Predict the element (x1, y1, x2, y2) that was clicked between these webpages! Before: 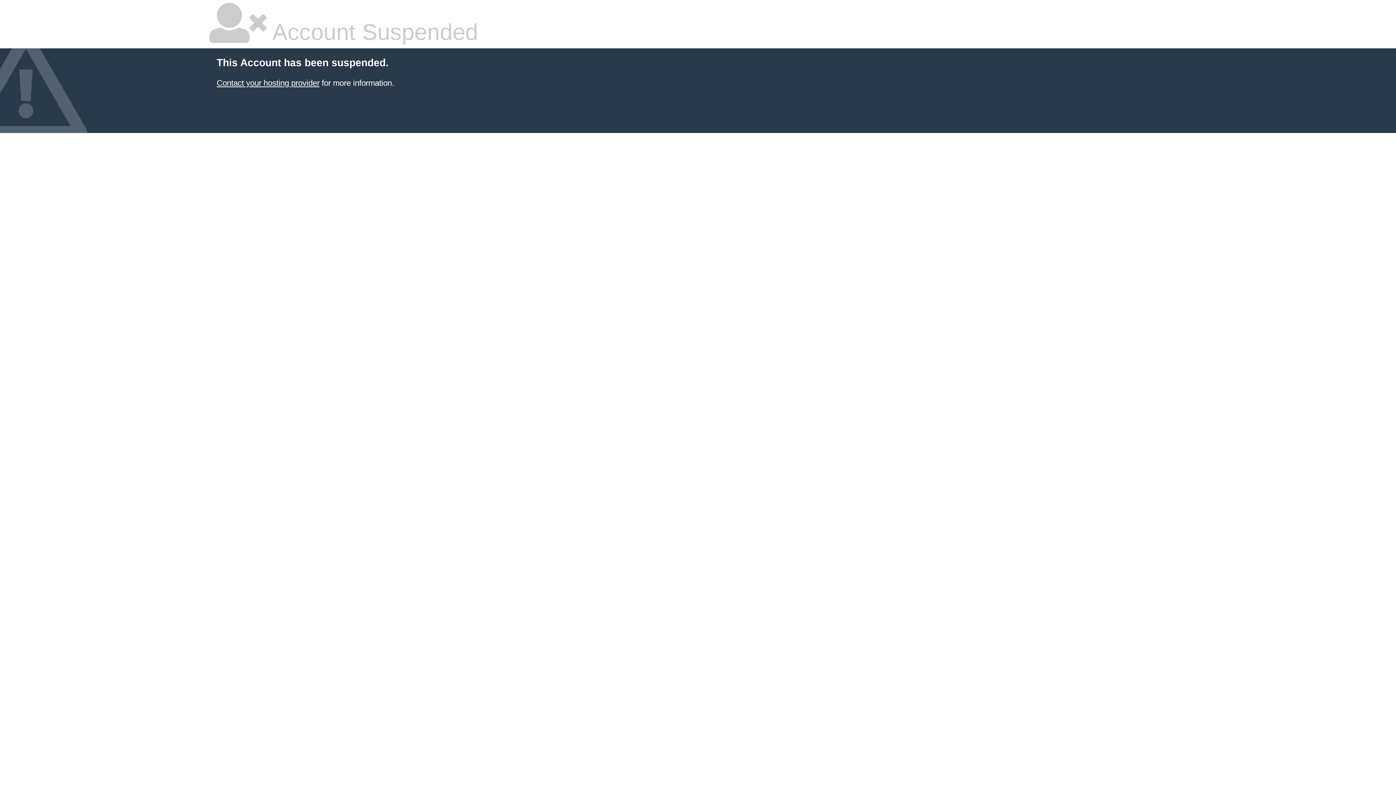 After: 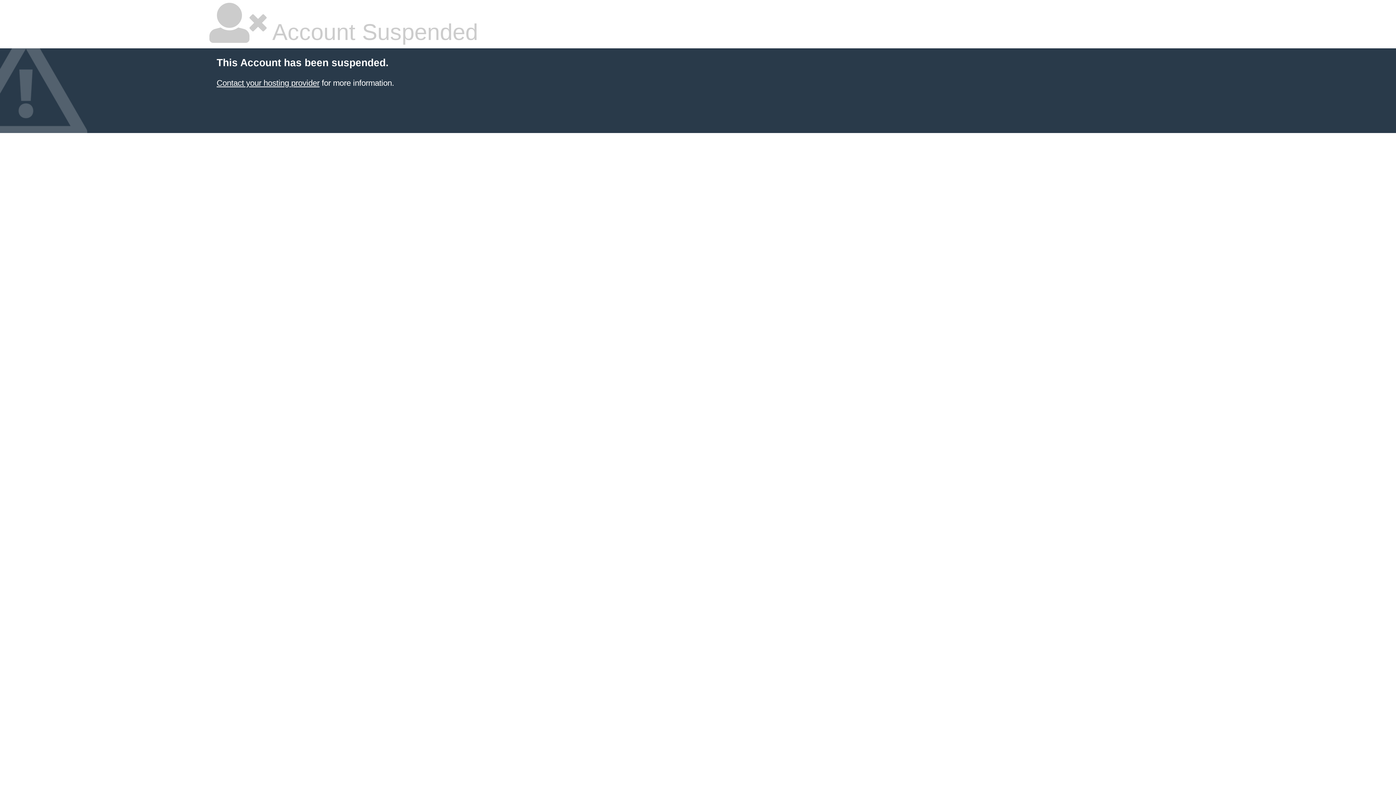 Action: label: Contact your hosting provider bbox: (216, 78, 319, 87)